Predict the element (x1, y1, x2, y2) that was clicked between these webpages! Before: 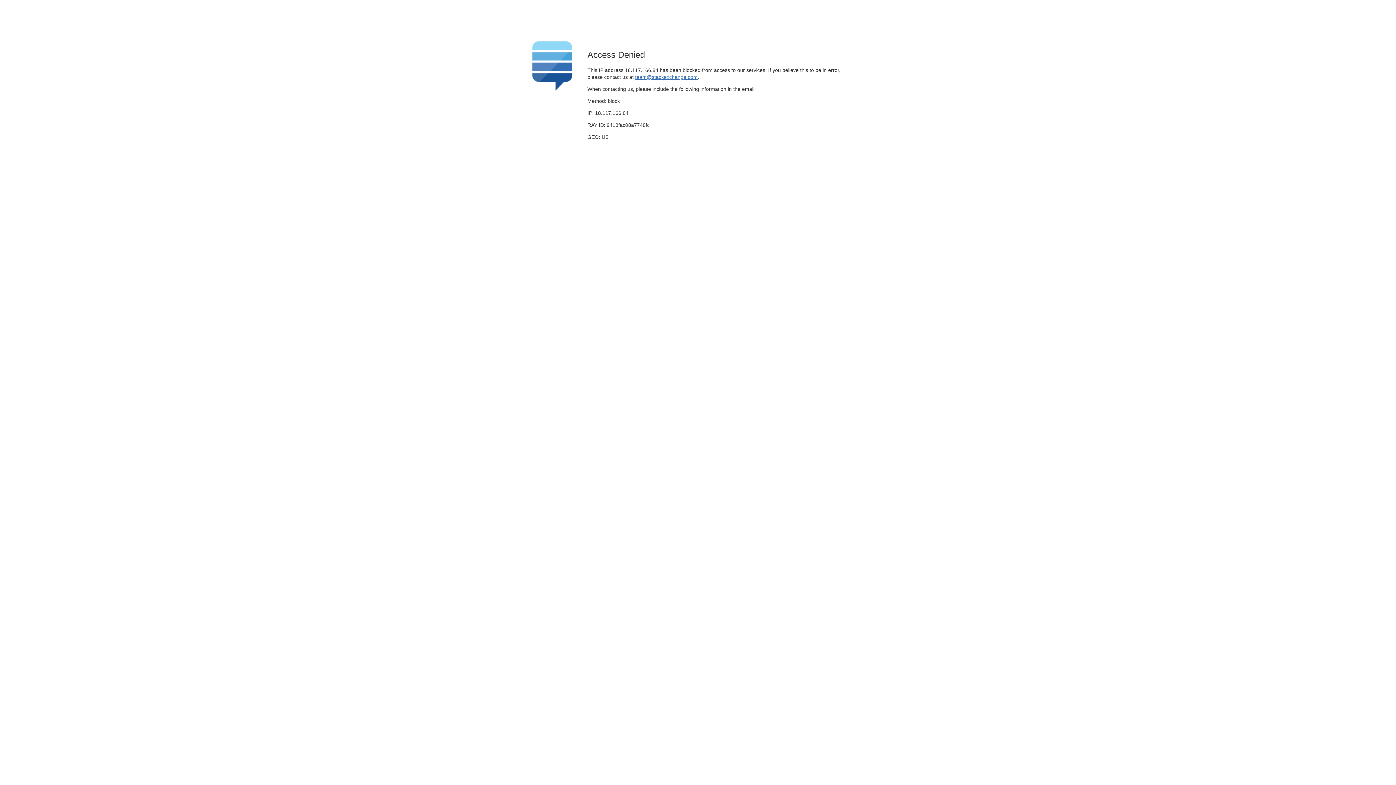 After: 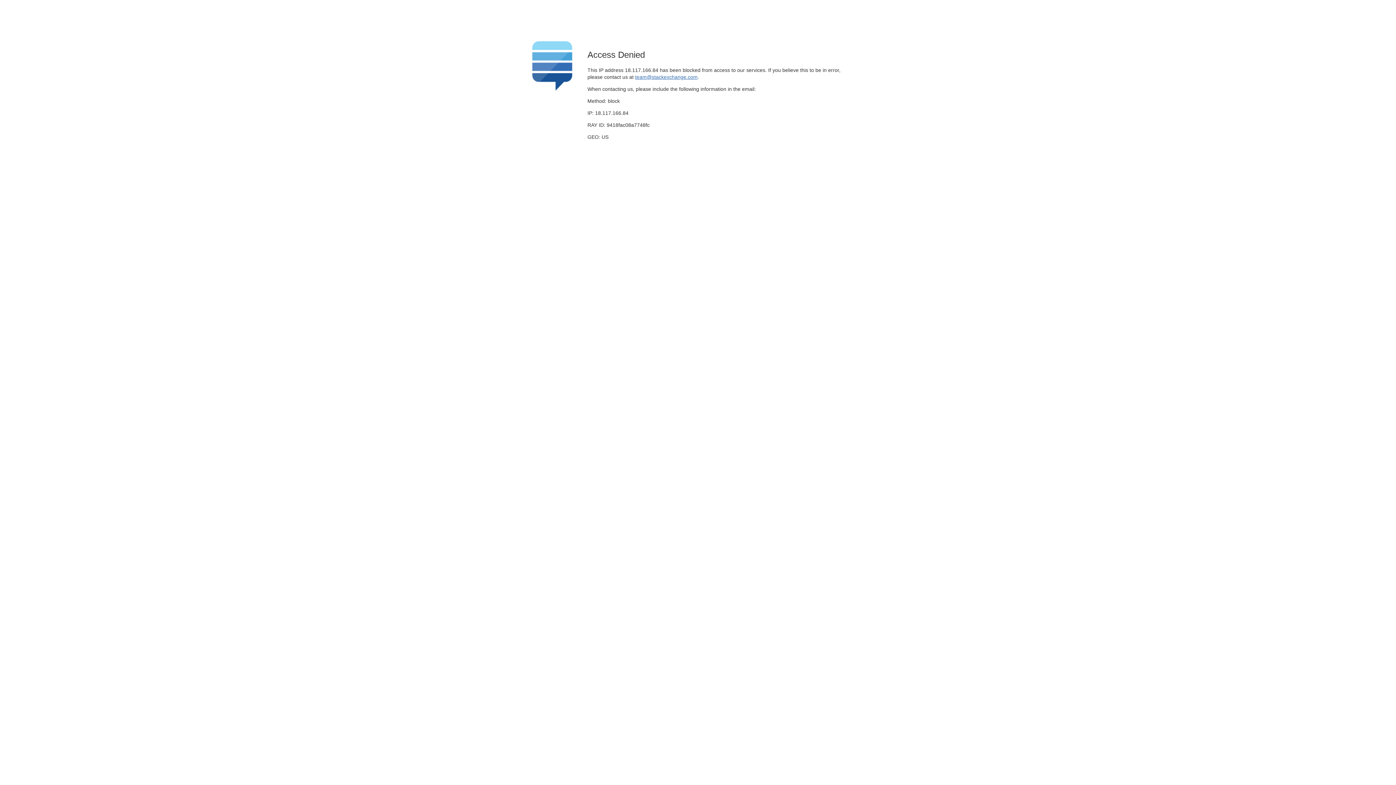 Action: label: team@stackexchange.com bbox: (635, 74, 697, 79)